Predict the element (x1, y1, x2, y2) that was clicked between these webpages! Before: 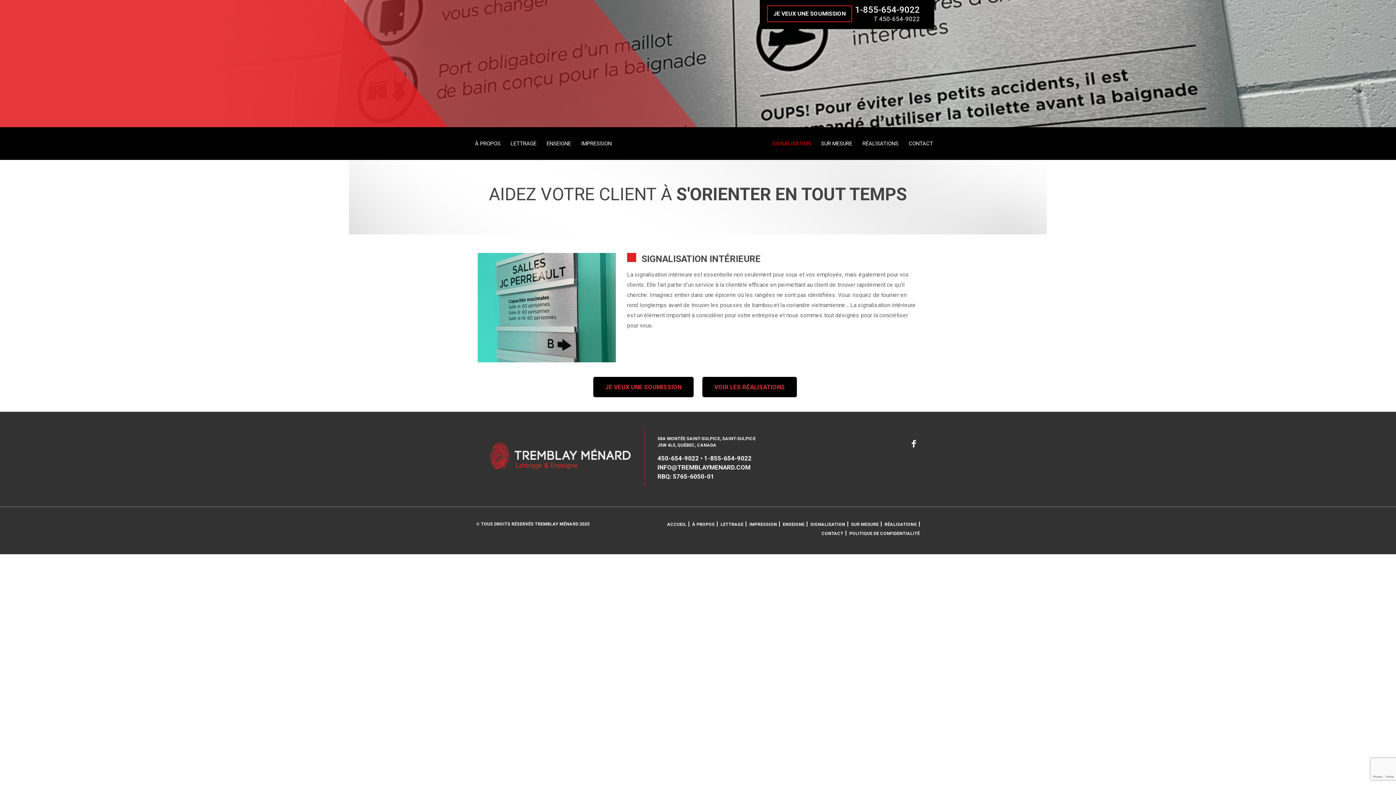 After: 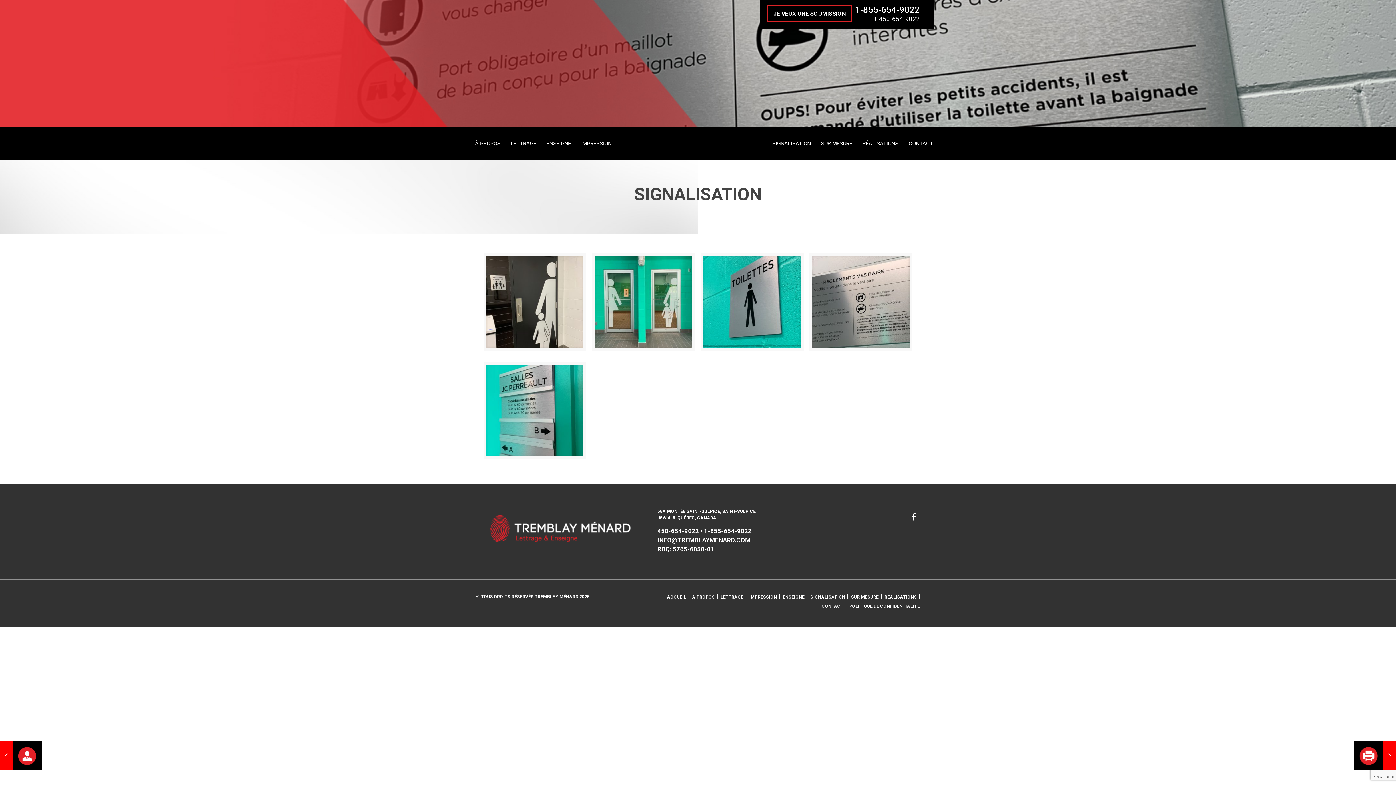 Action: bbox: (702, 377, 797, 397) label: VOIR LES RÉALISATIONS